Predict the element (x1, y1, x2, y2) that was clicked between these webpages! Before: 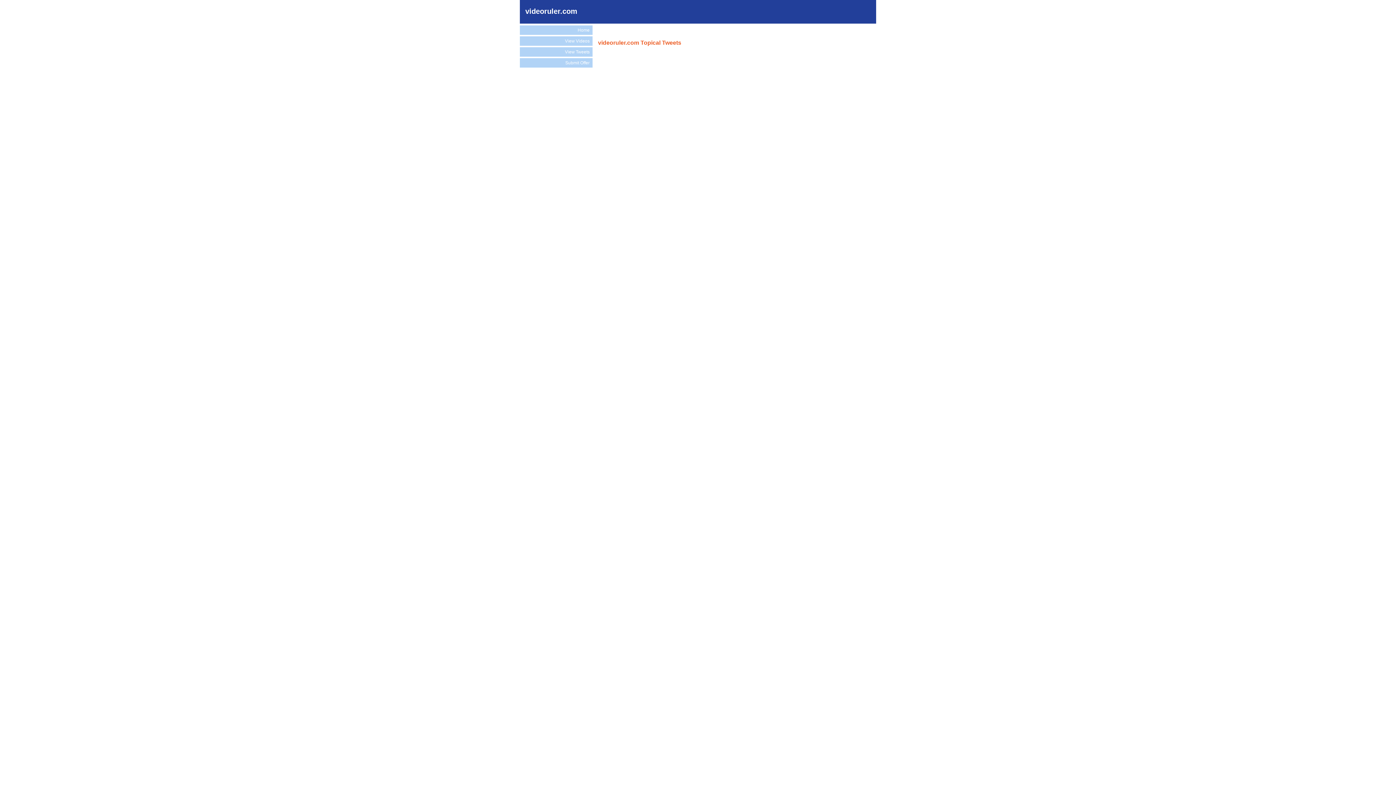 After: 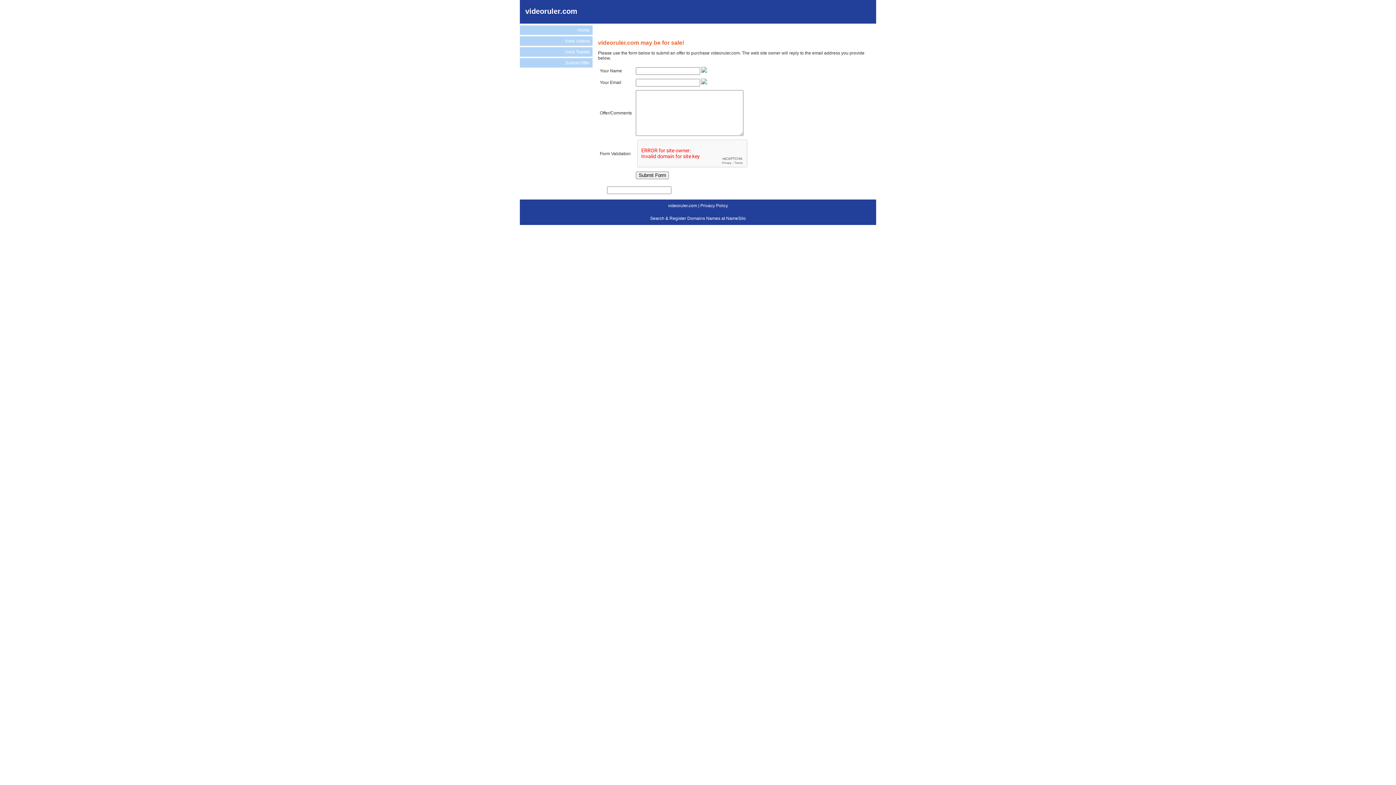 Action: bbox: (520, 58, 592, 67) label: Submit Offer